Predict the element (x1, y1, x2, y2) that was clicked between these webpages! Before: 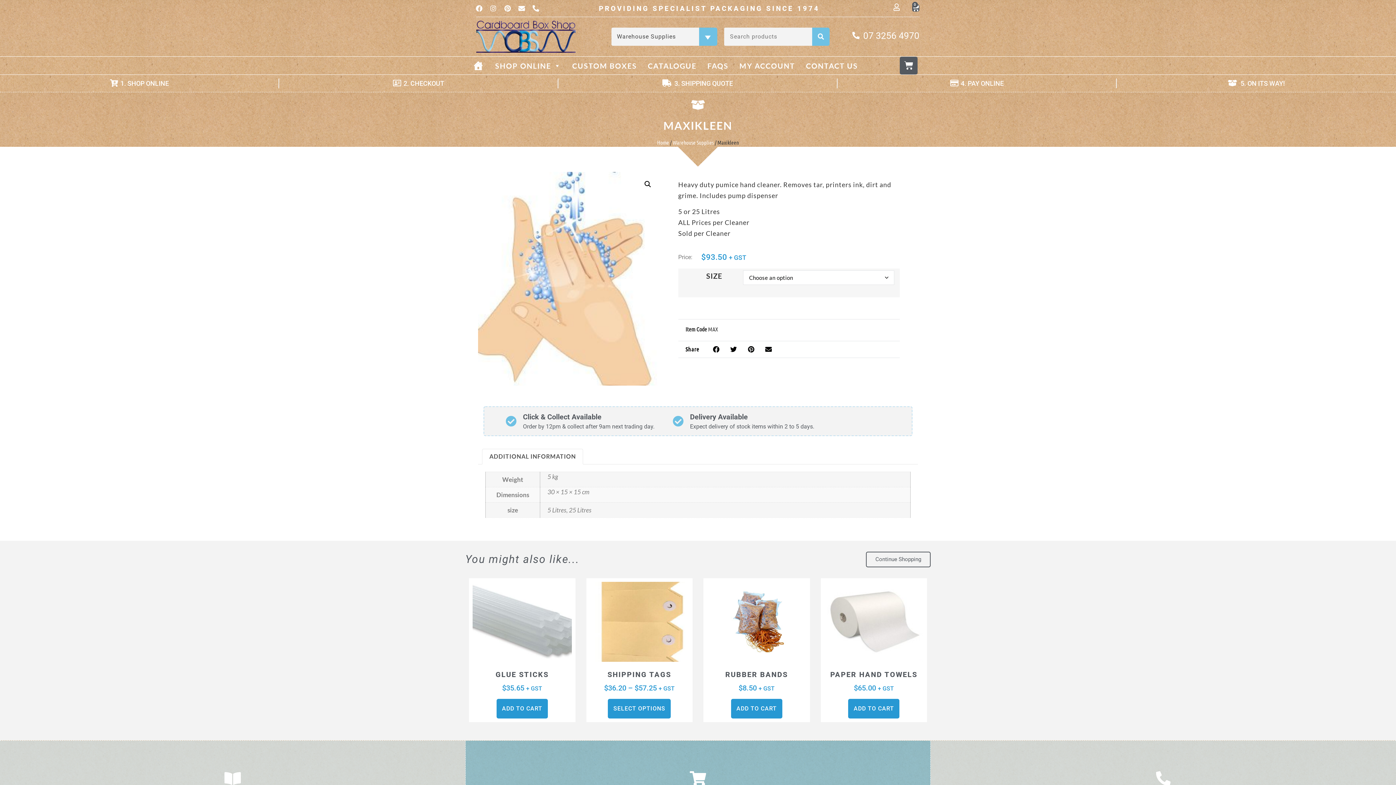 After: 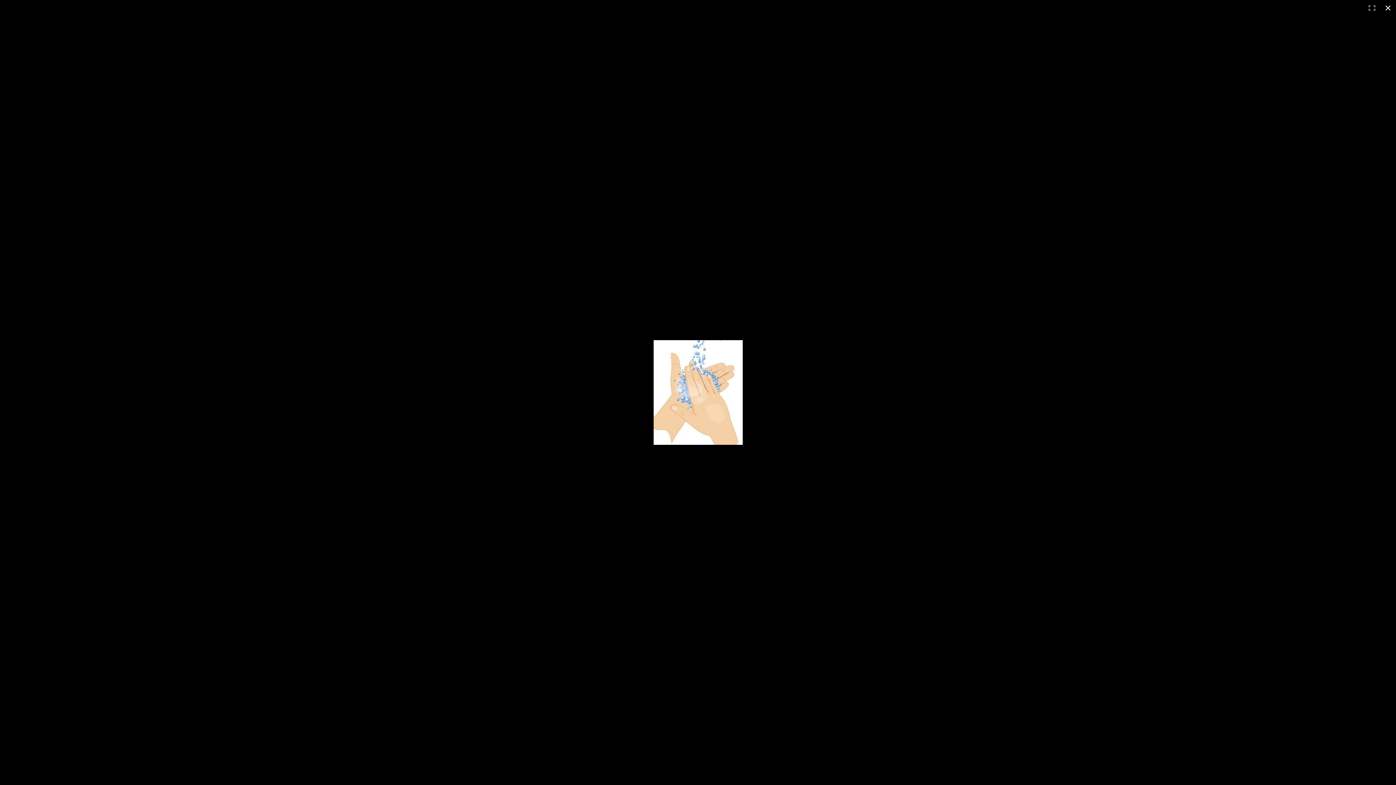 Action: label: 🔍 bbox: (641, 177, 654, 190)